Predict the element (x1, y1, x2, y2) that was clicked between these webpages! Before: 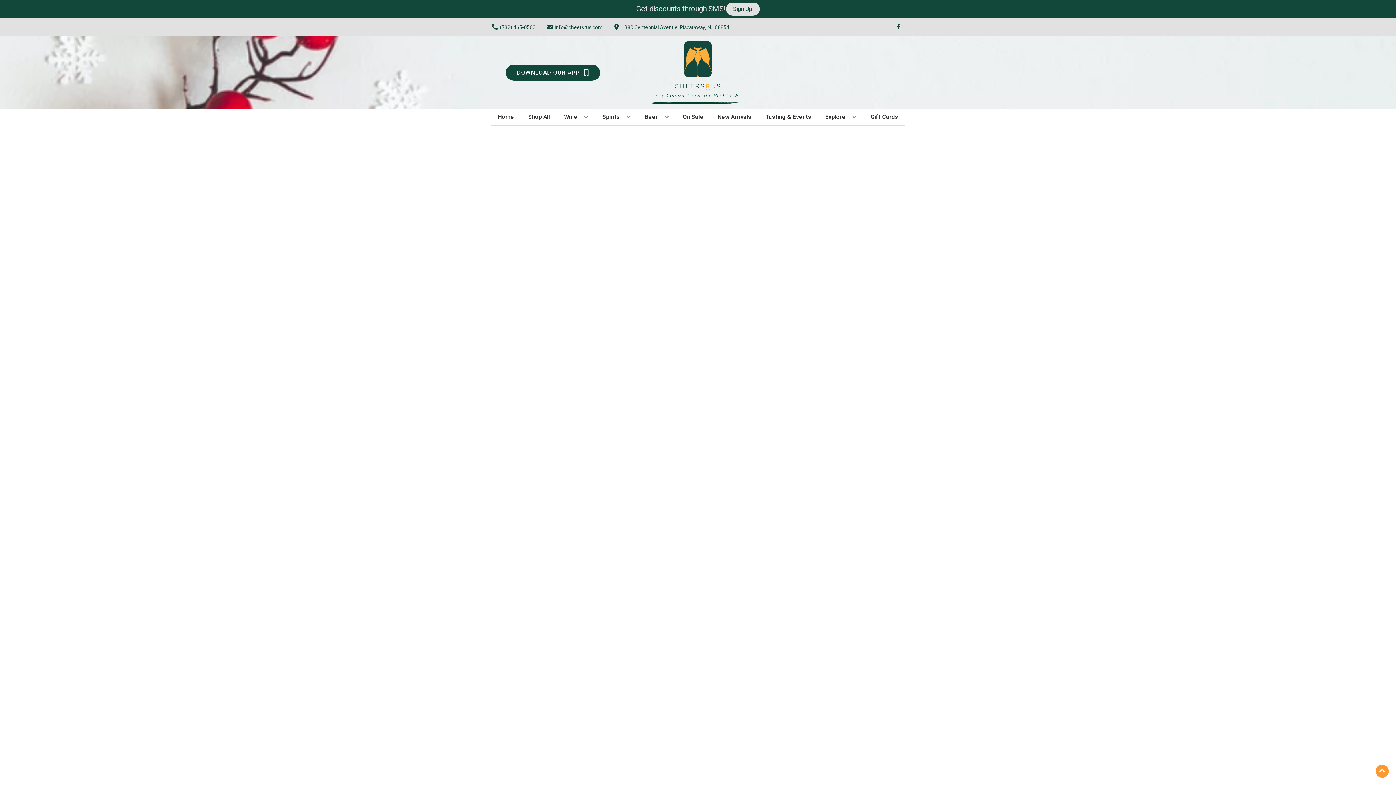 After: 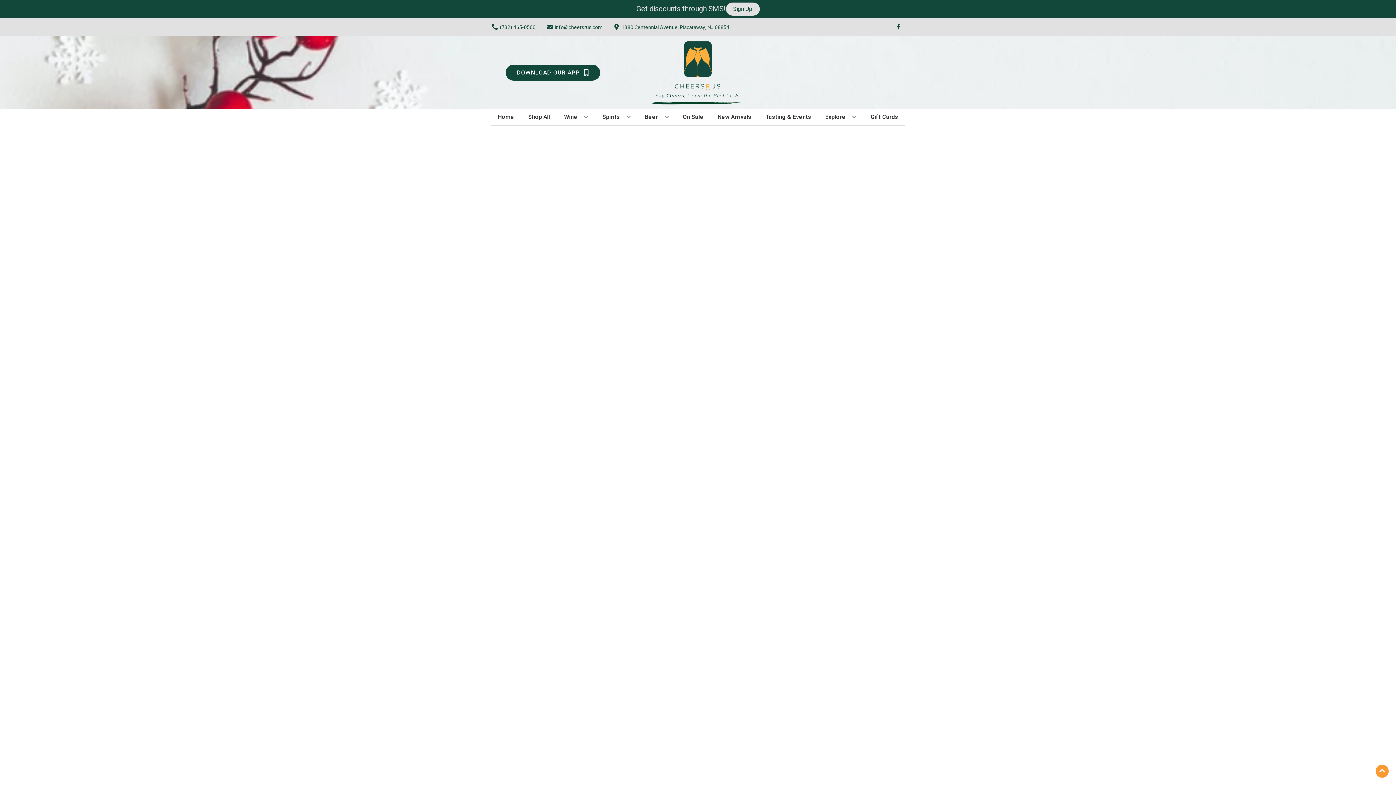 Action: bbox: (714, 109, 754, 125) label: New Arrivals